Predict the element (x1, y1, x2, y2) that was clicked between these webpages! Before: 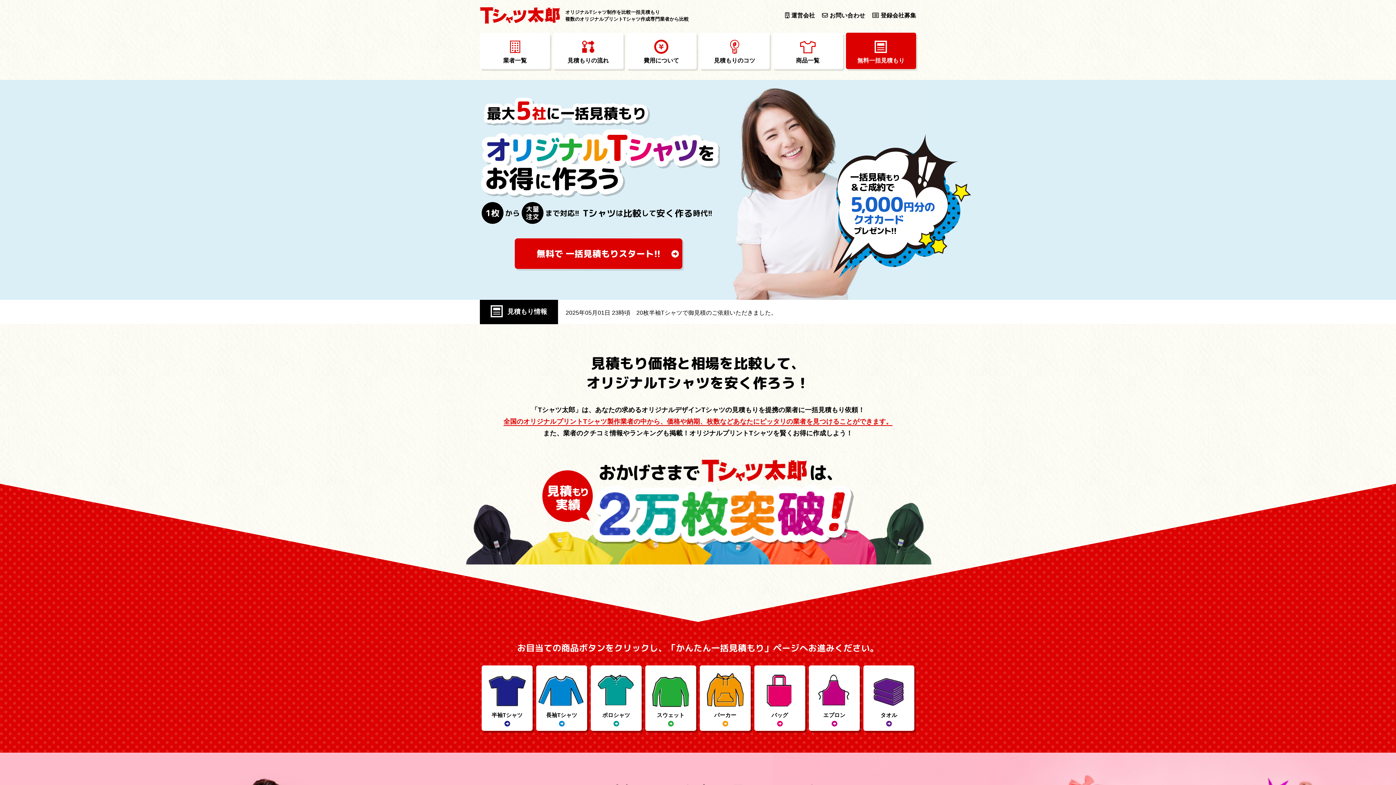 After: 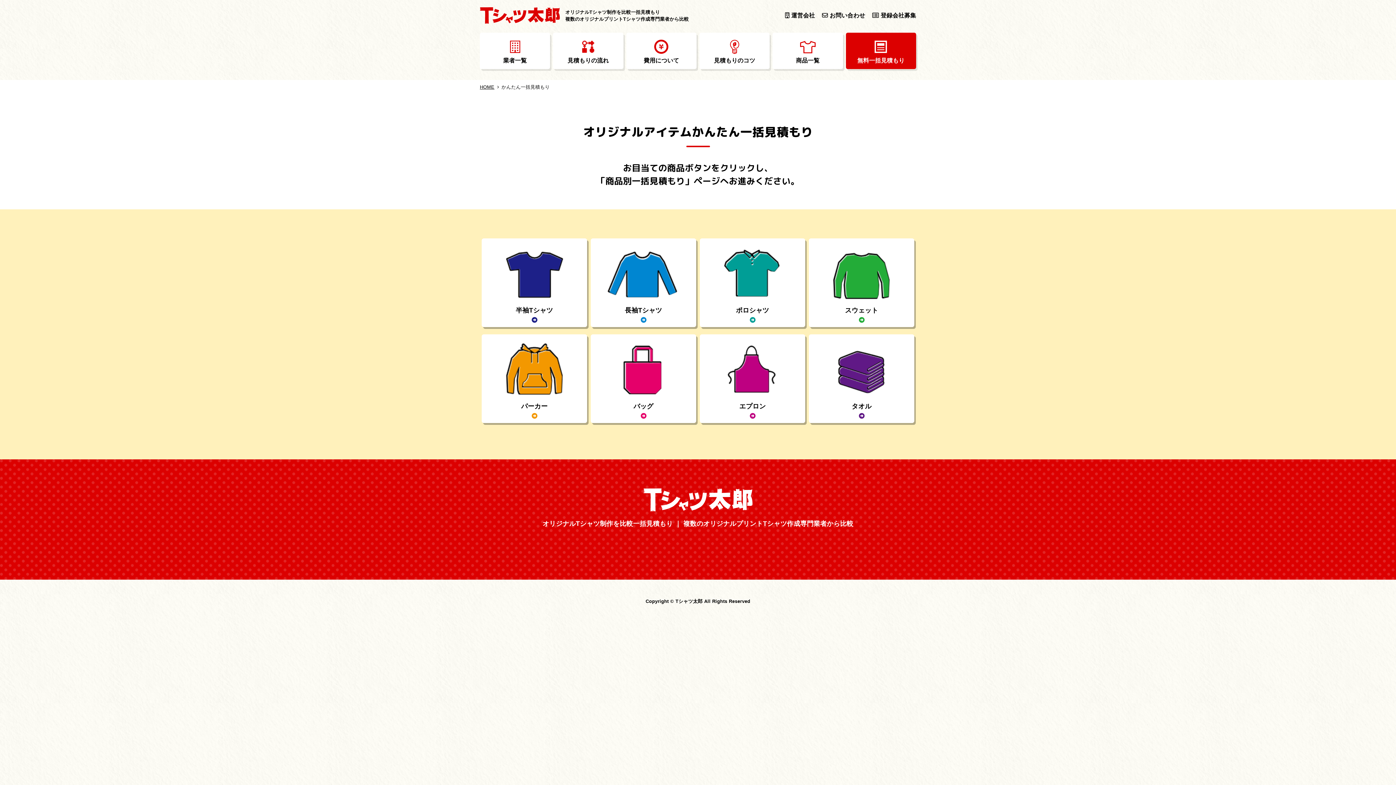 Action: bbox: (514, 238, 682, 269) label: 無料で 一括見積もりスタート!!